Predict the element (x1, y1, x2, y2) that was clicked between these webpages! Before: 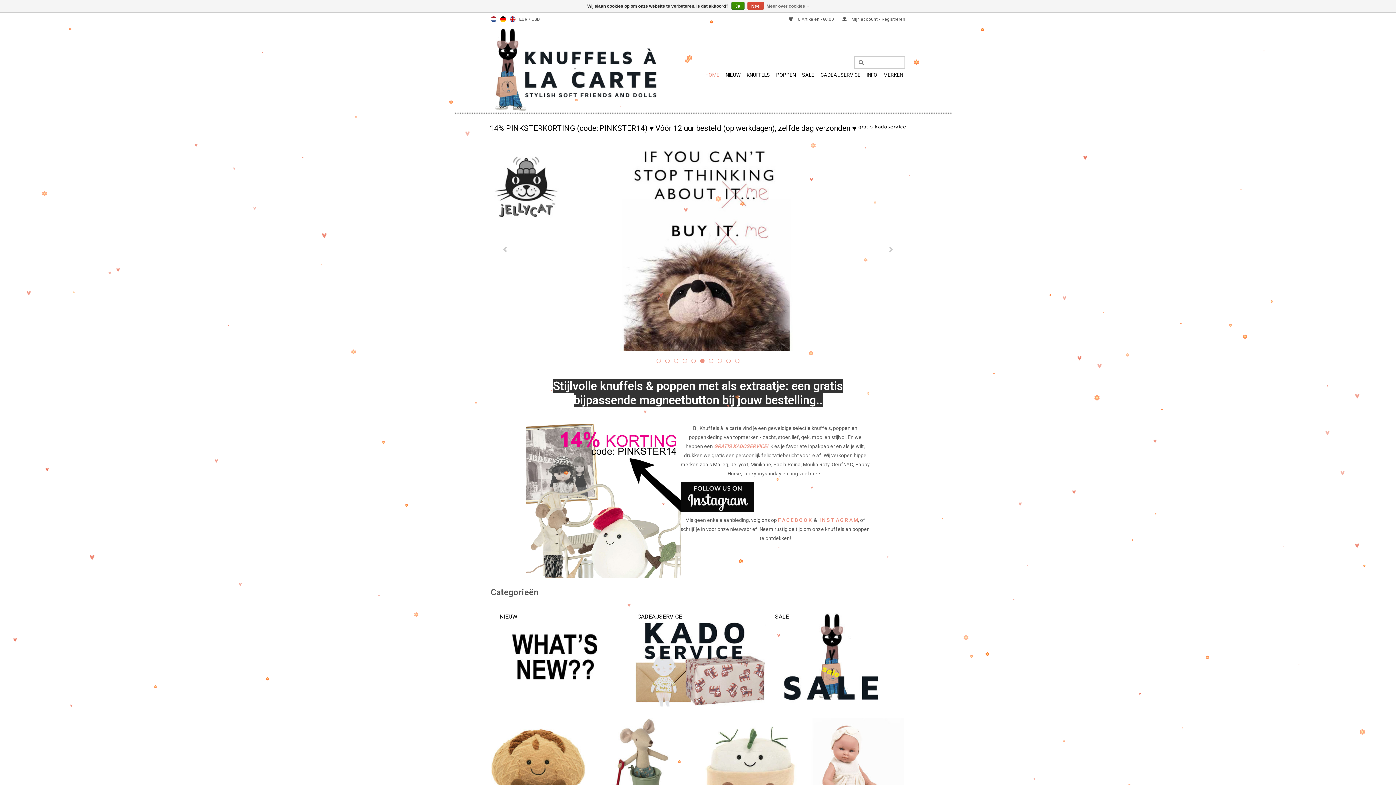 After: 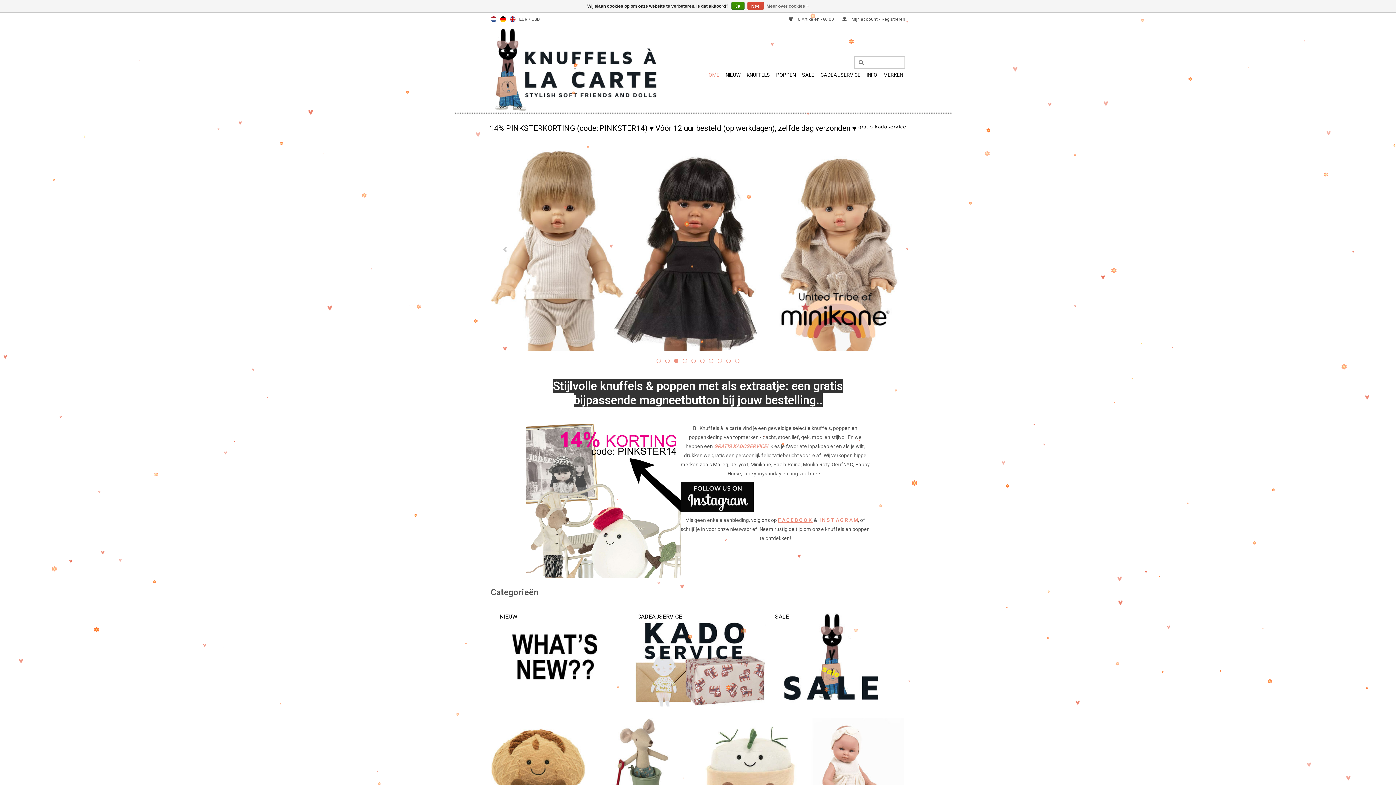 Action: bbox: (778, 517, 813, 523) label: F A C E B O O K 